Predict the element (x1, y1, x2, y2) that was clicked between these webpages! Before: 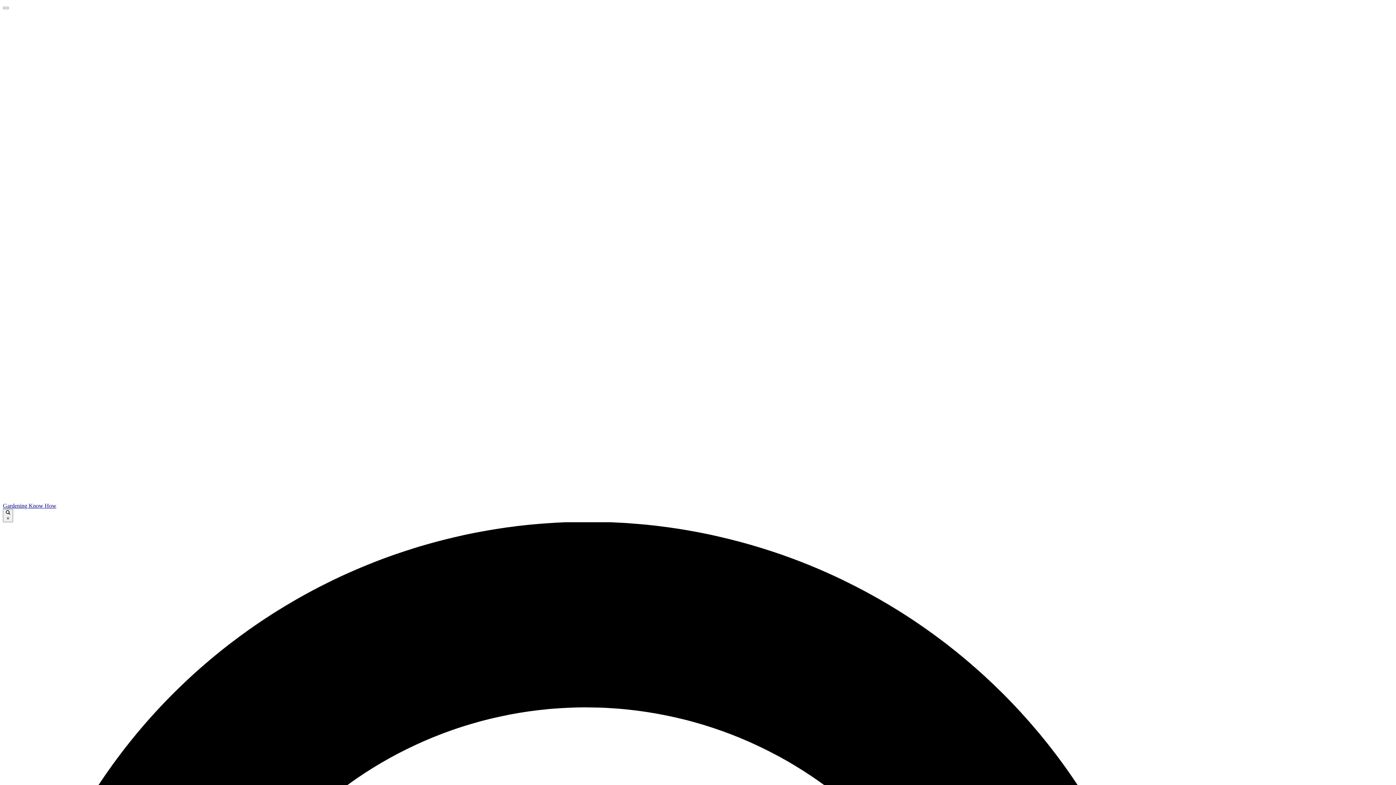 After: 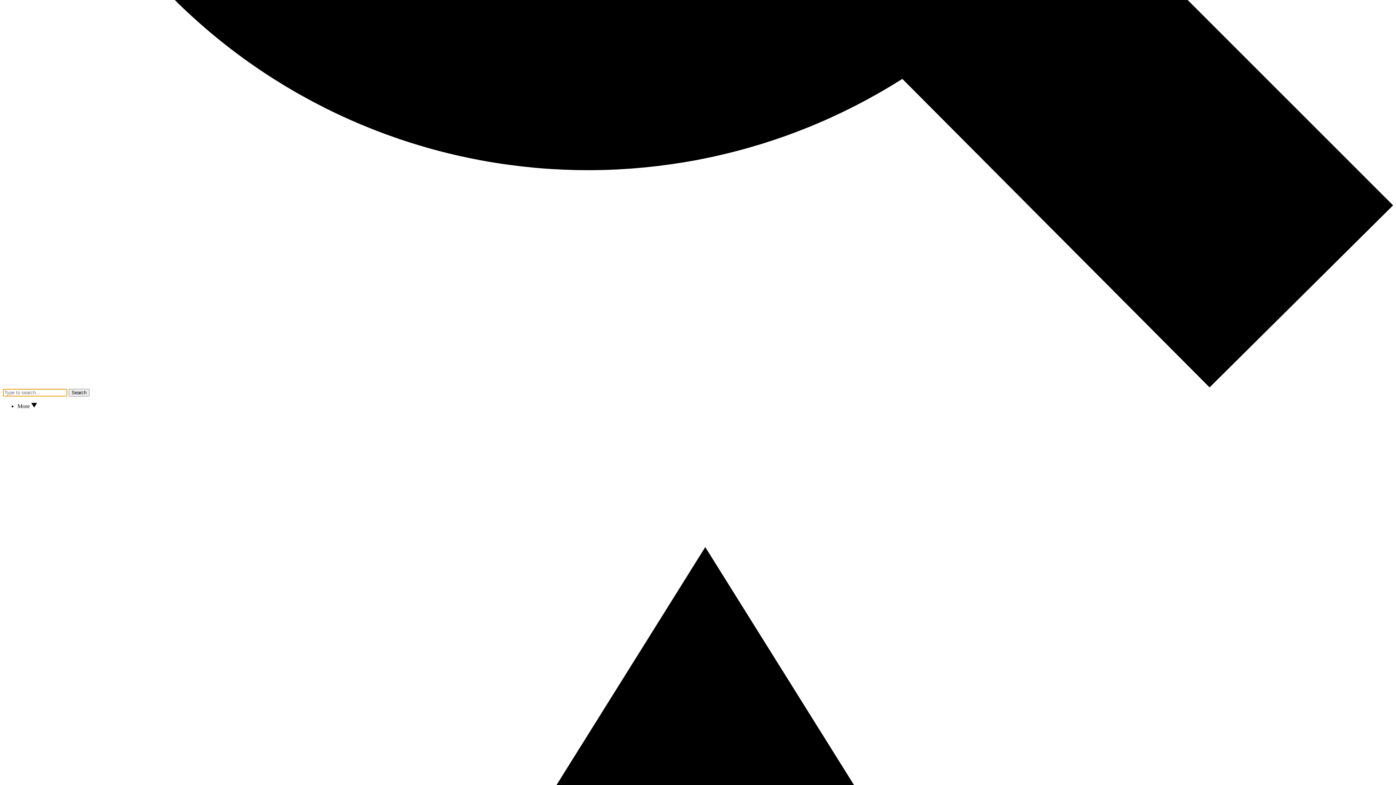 Action: bbox: (2, 6, 8, 9)